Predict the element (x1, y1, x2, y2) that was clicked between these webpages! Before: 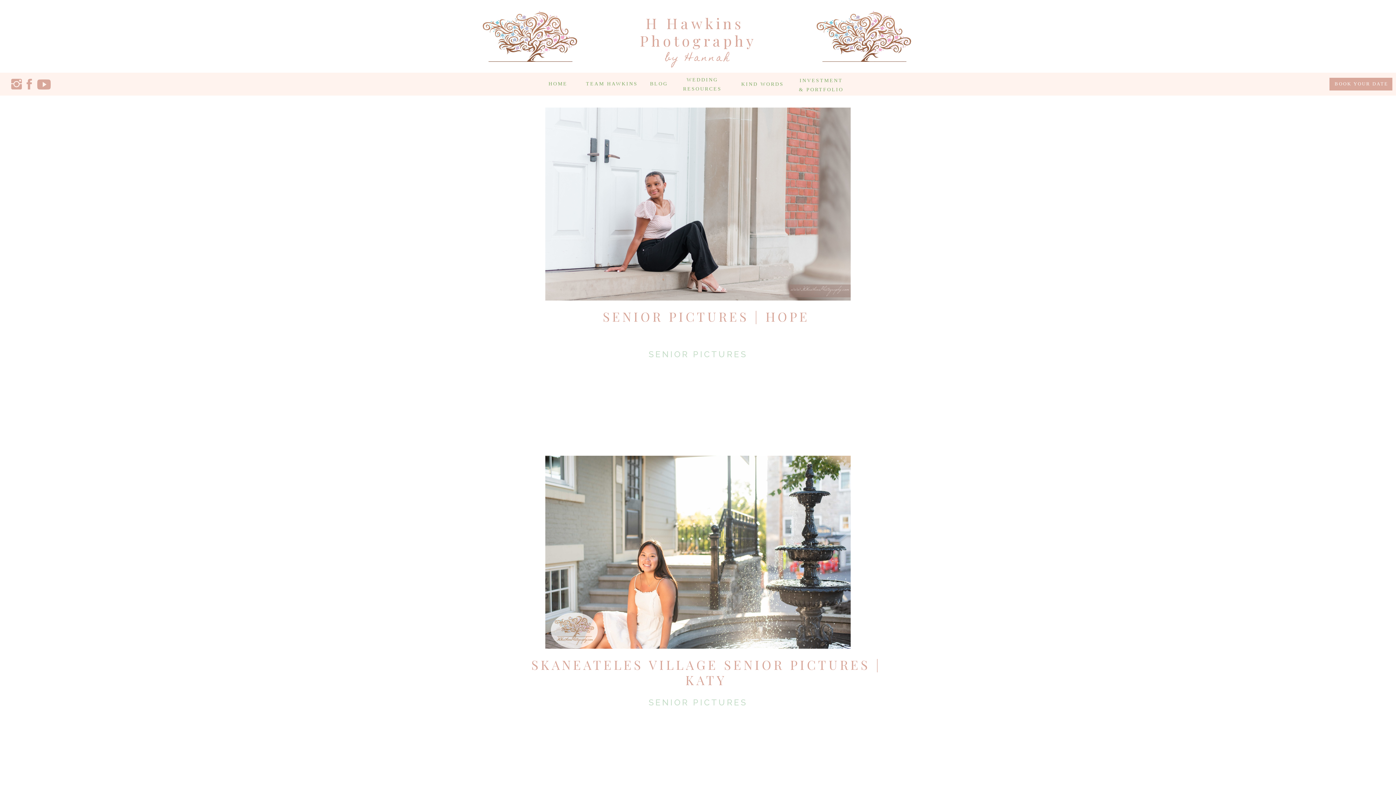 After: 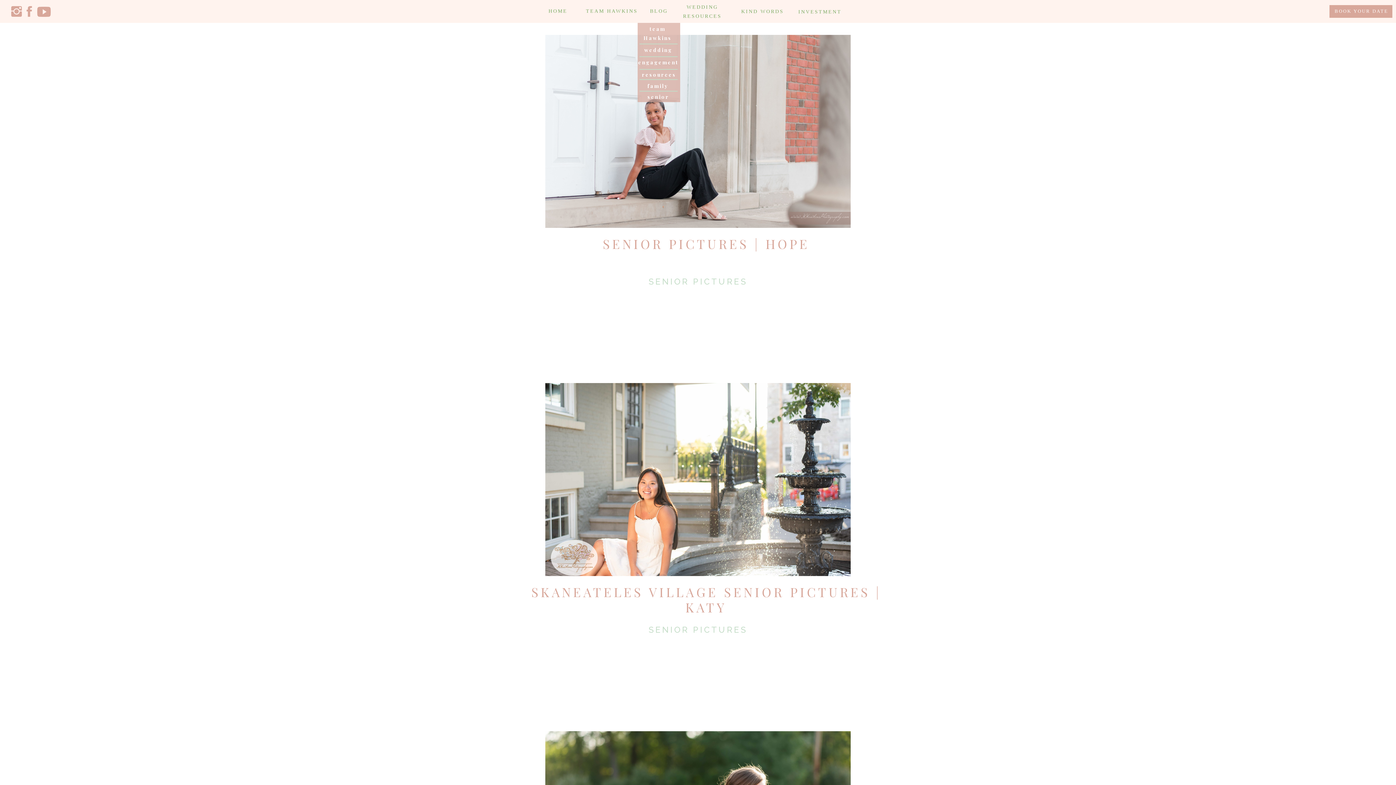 Action: label: BLOG bbox: (650, 79, 667, 88)